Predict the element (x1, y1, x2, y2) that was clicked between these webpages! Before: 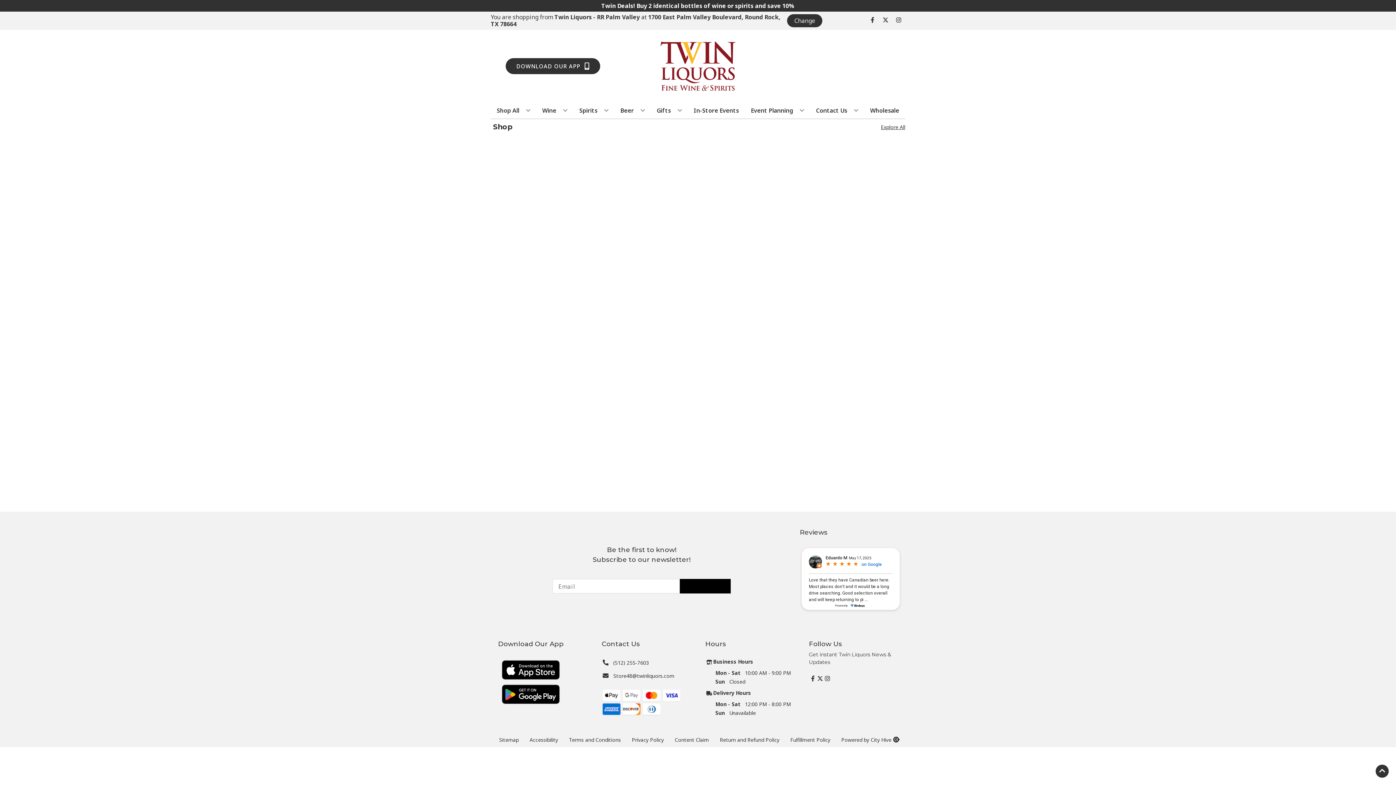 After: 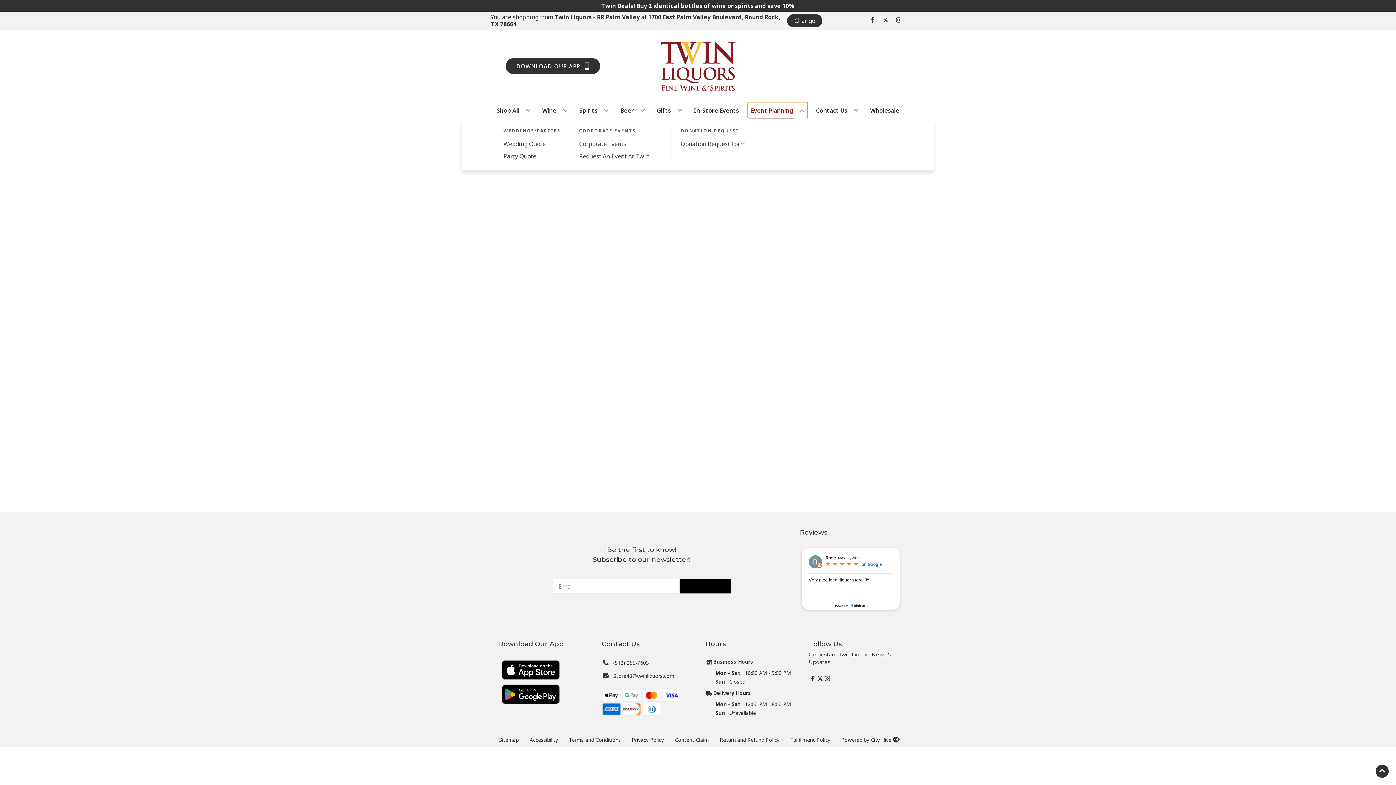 Action: label: Event Planning bbox: (748, 102, 807, 118)